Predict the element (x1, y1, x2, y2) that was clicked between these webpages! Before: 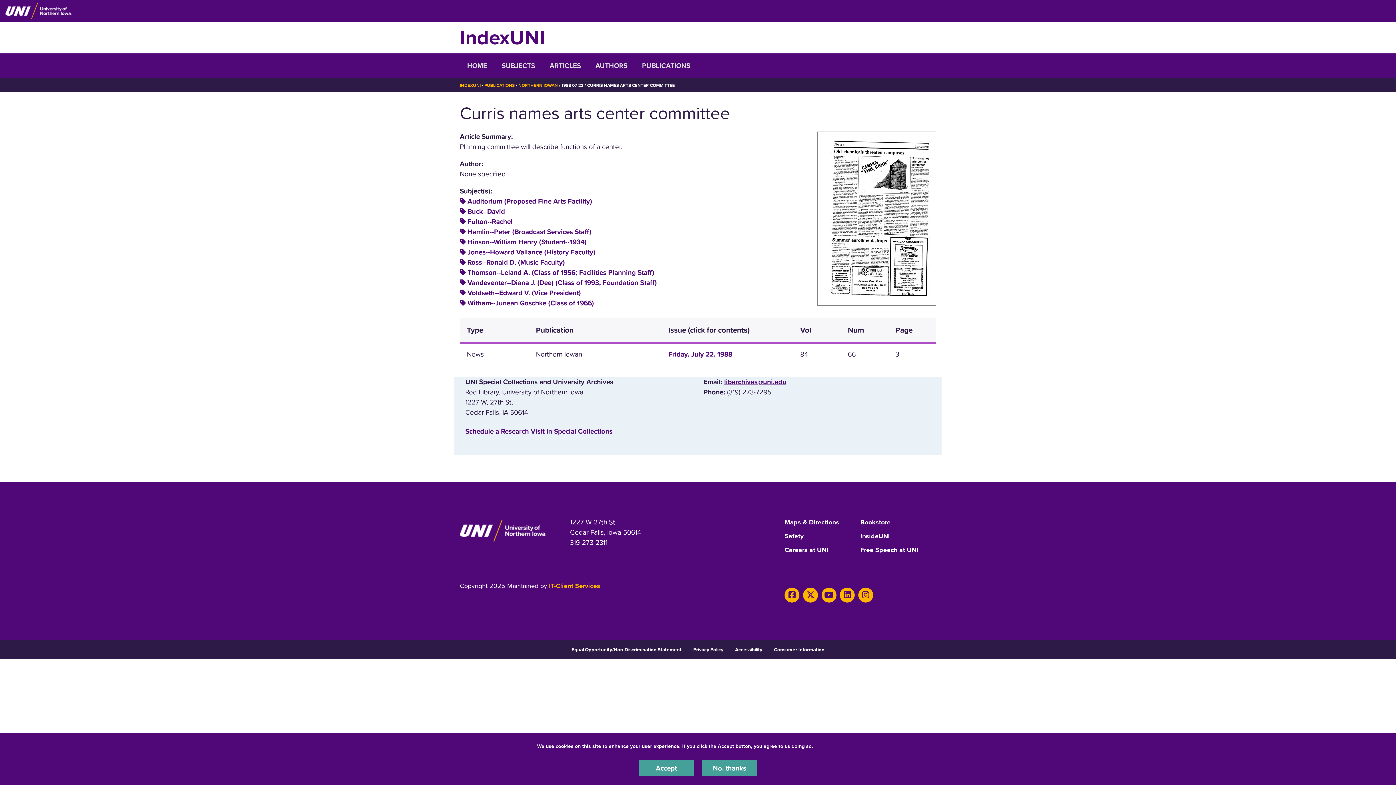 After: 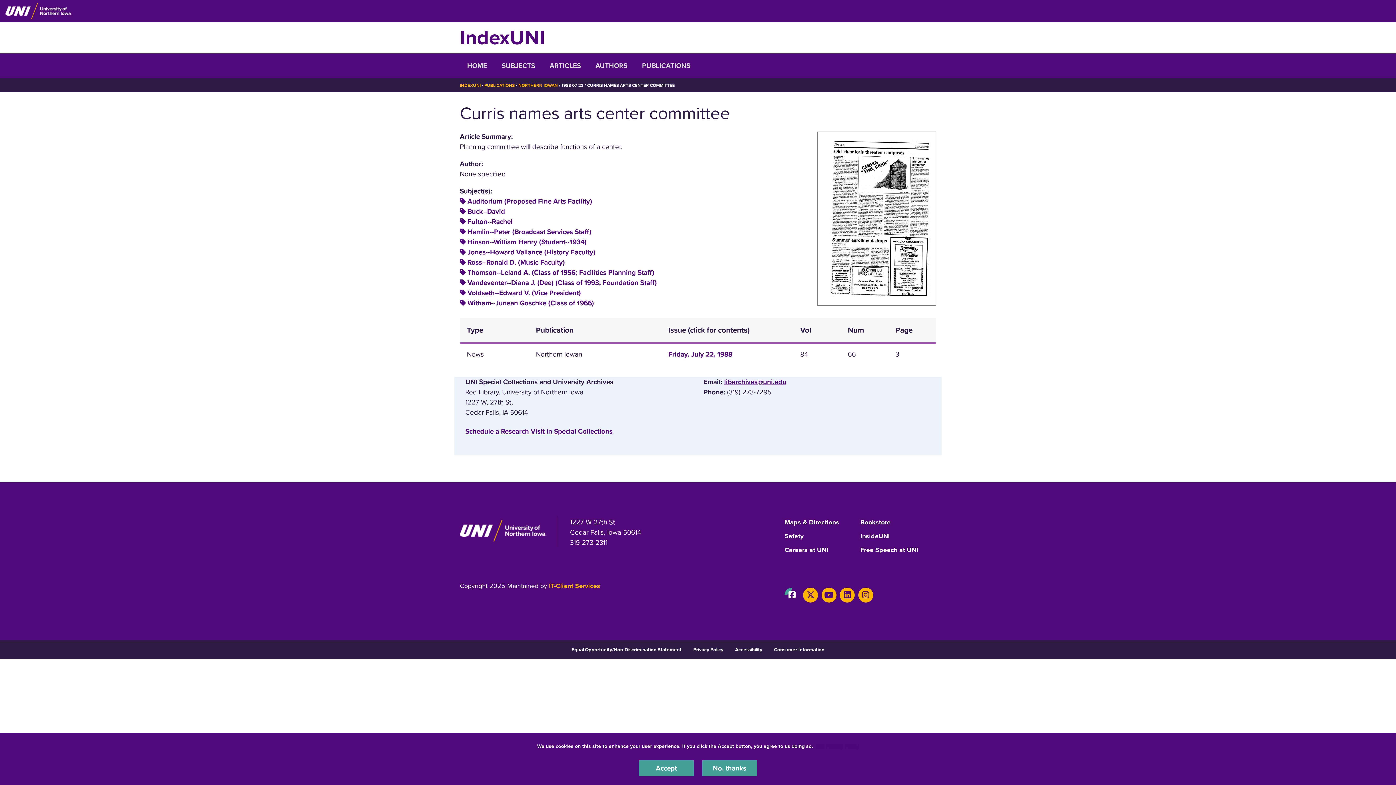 Action: label: Facebook bbox: (784, 587, 799, 602)